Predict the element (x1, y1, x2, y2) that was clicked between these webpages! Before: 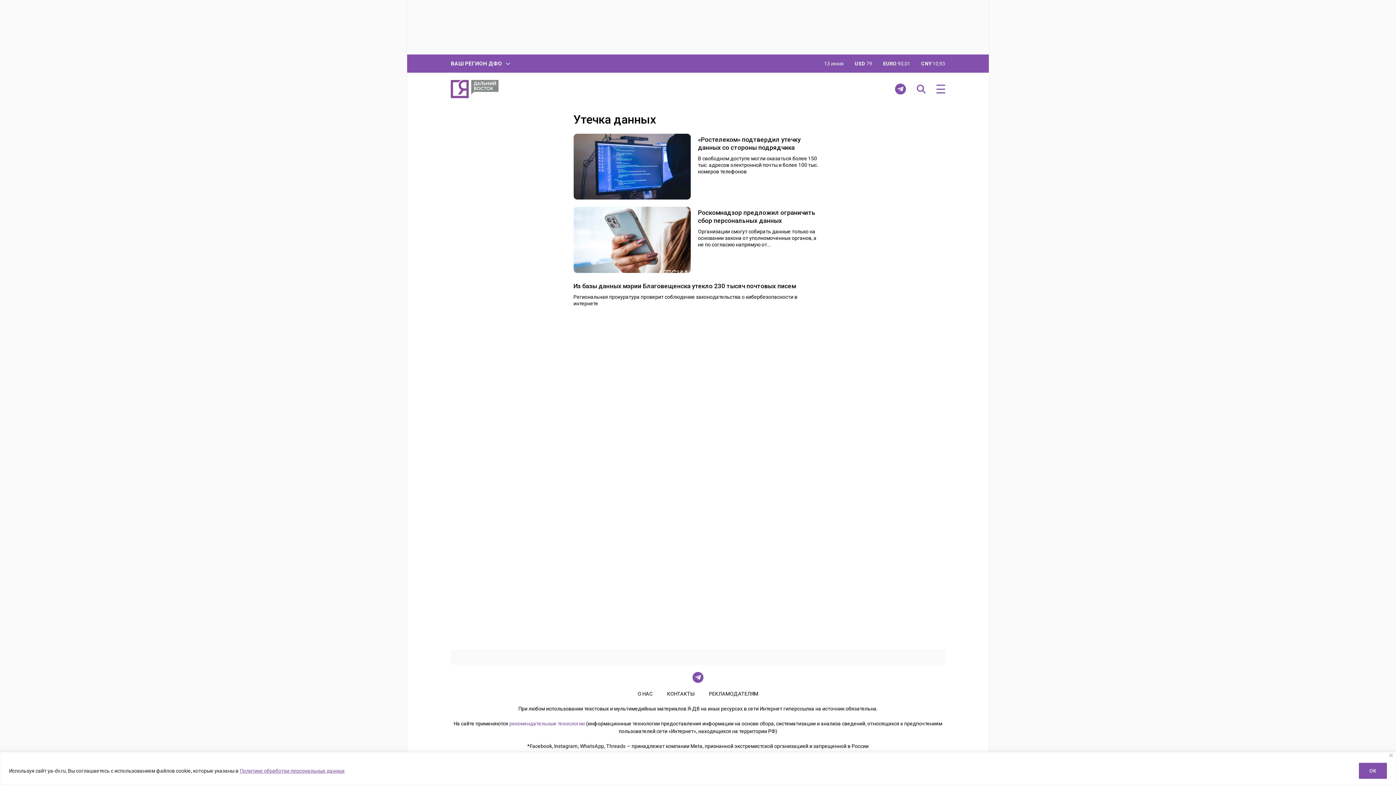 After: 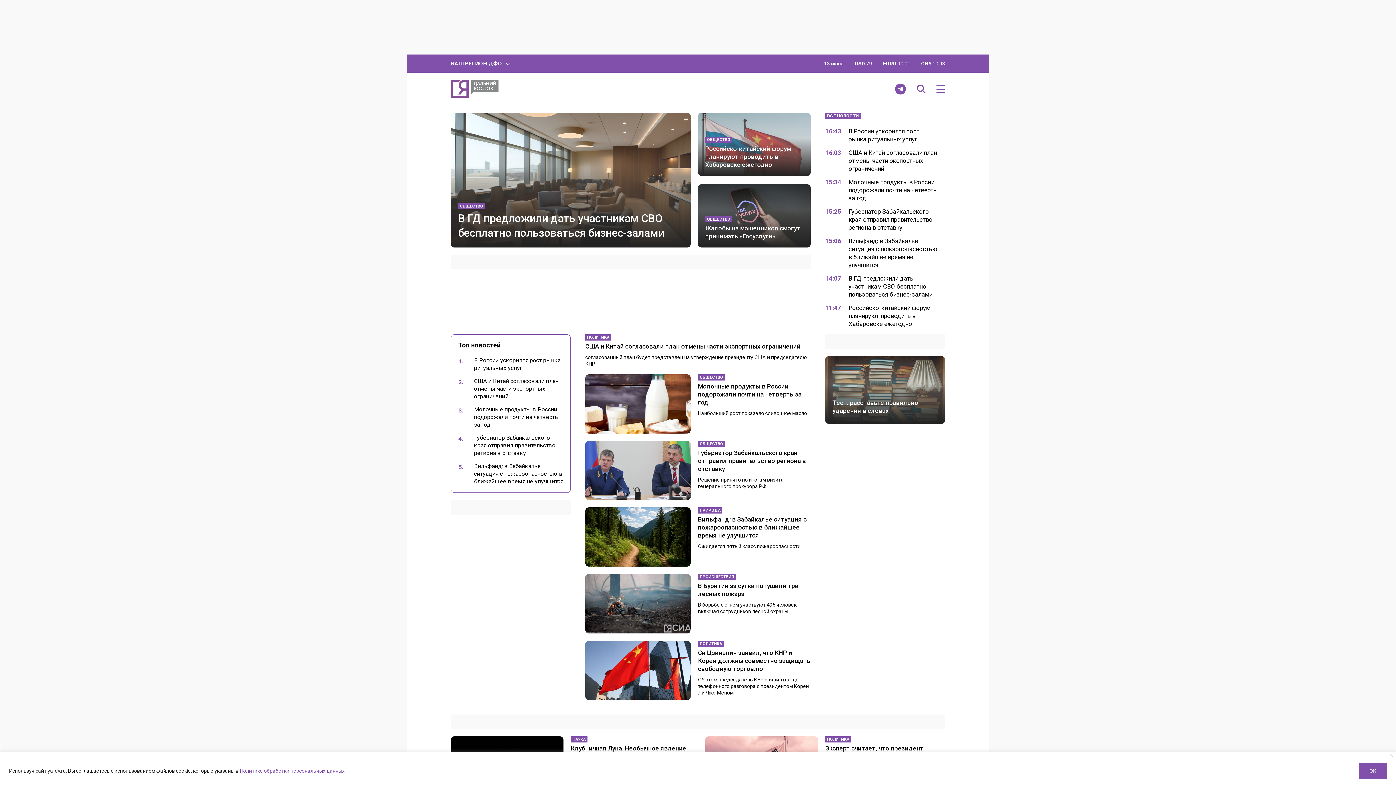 Action: bbox: (450, 80, 498, 98)